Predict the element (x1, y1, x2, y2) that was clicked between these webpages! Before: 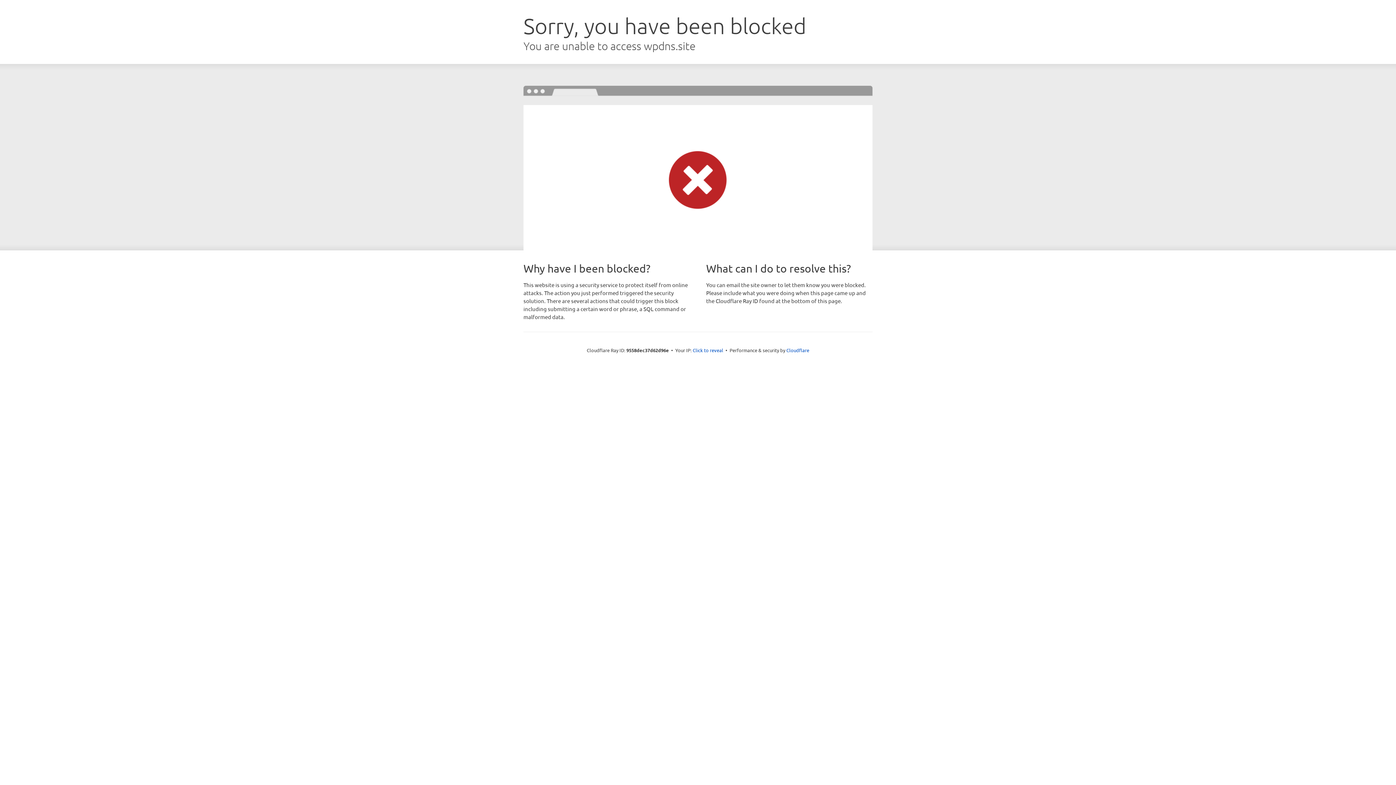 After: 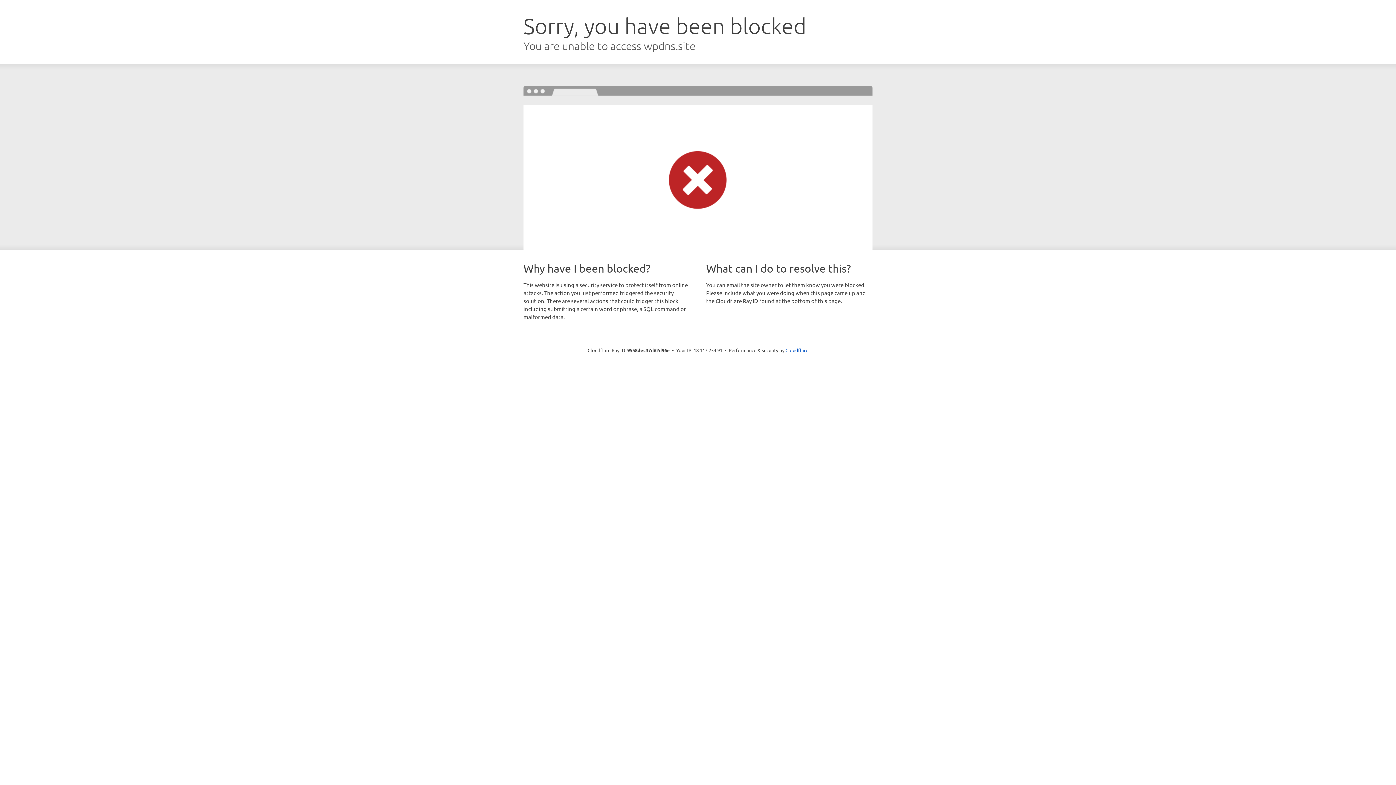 Action: label: Click to reveal bbox: (692, 346, 723, 353)